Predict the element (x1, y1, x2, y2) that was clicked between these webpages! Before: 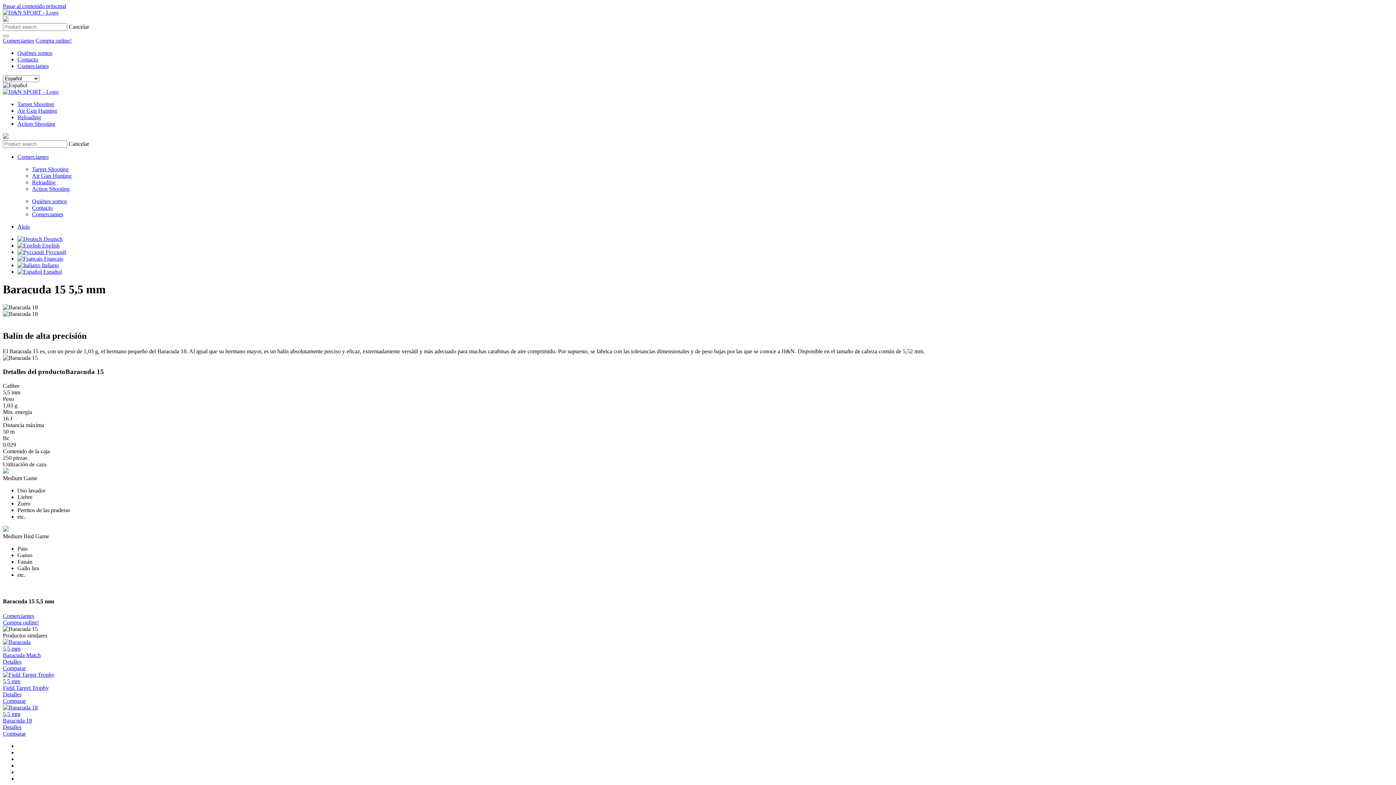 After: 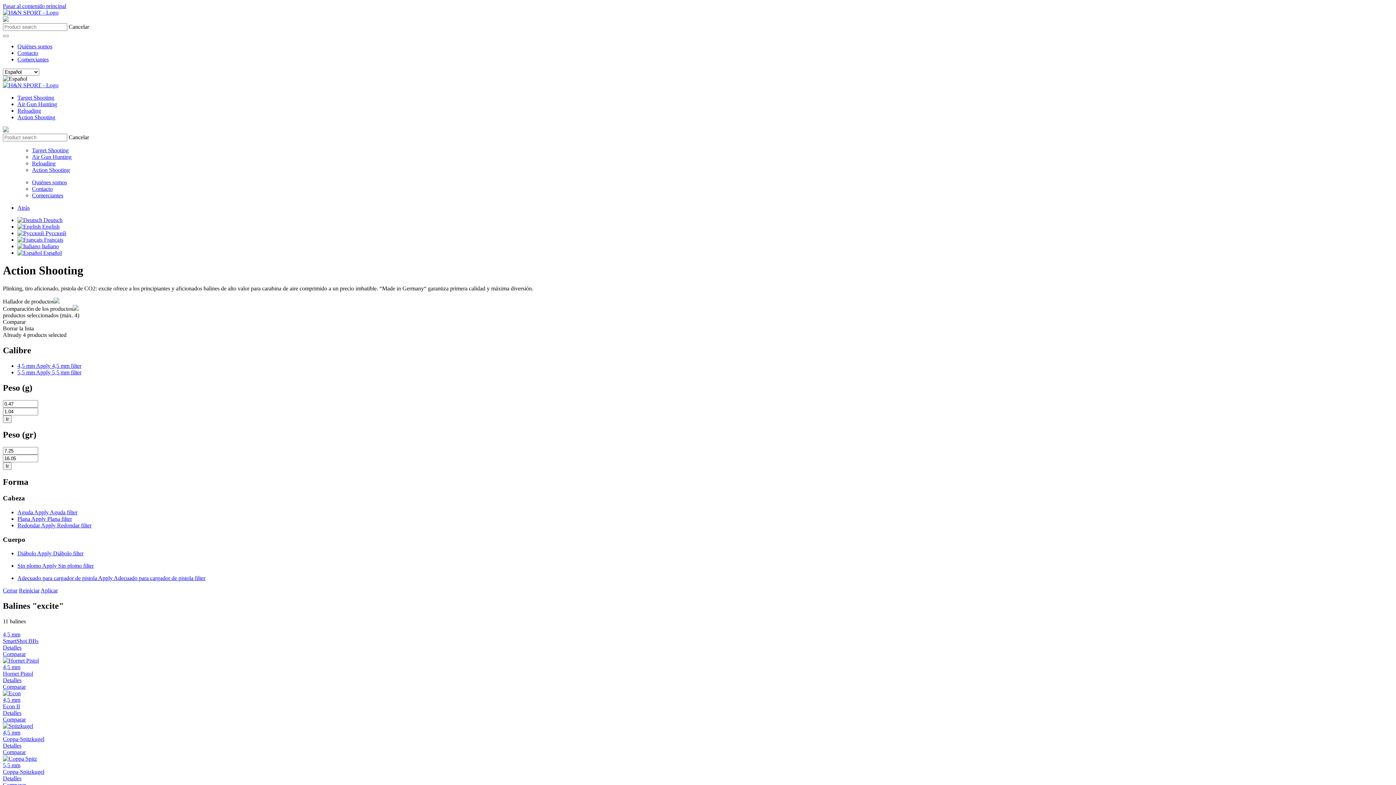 Action: label: Action Shooting bbox: (32, 185, 69, 192)